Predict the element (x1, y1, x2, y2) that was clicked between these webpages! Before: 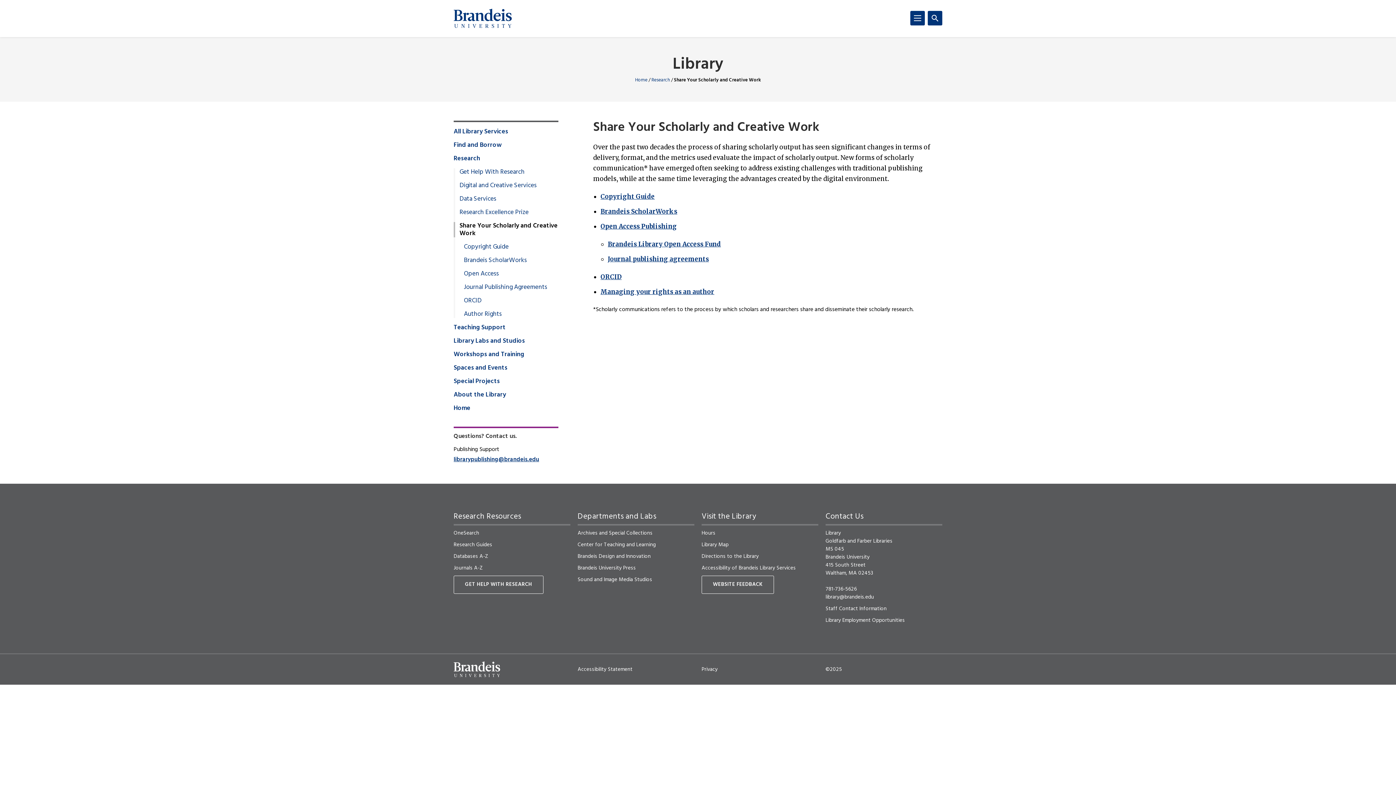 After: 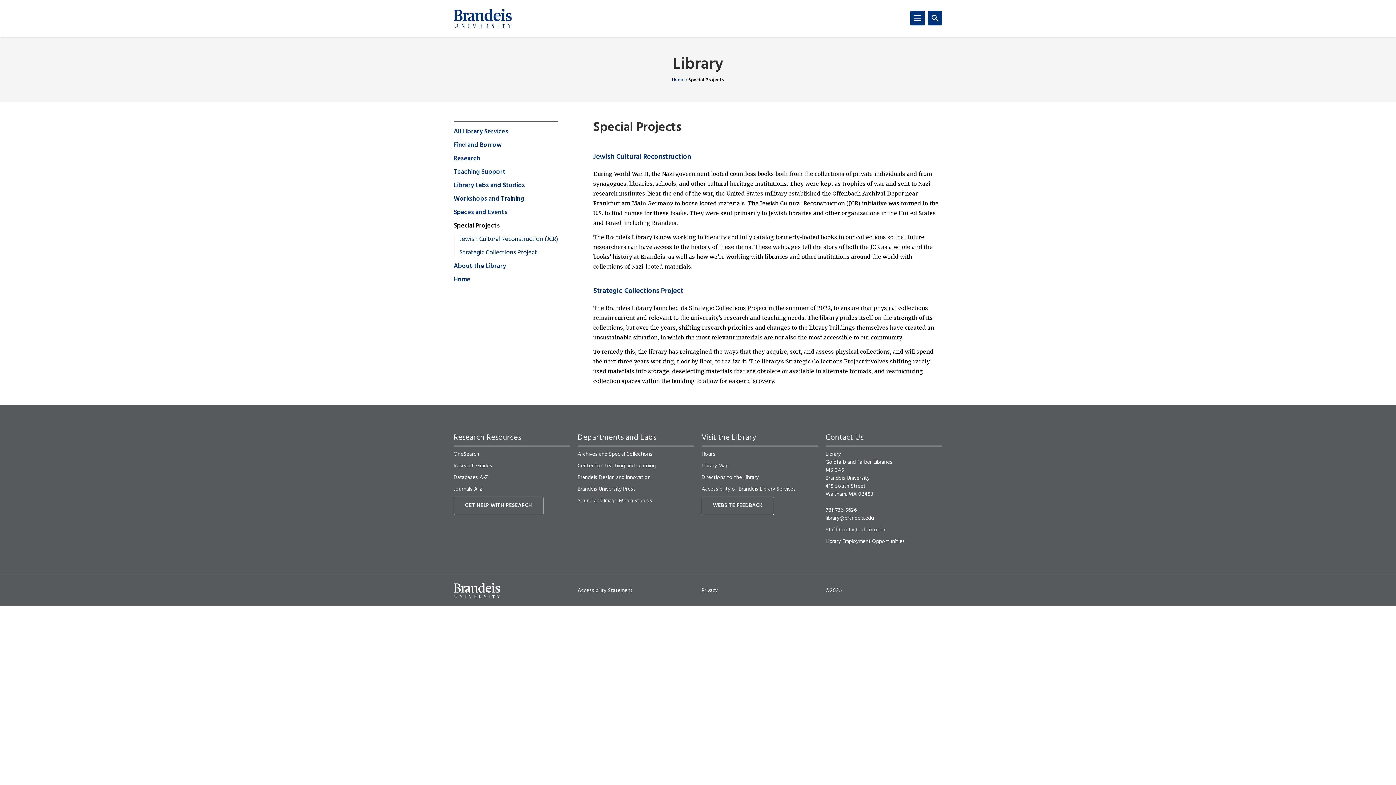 Action: bbox: (453, 377, 500, 385) label: Special Projects